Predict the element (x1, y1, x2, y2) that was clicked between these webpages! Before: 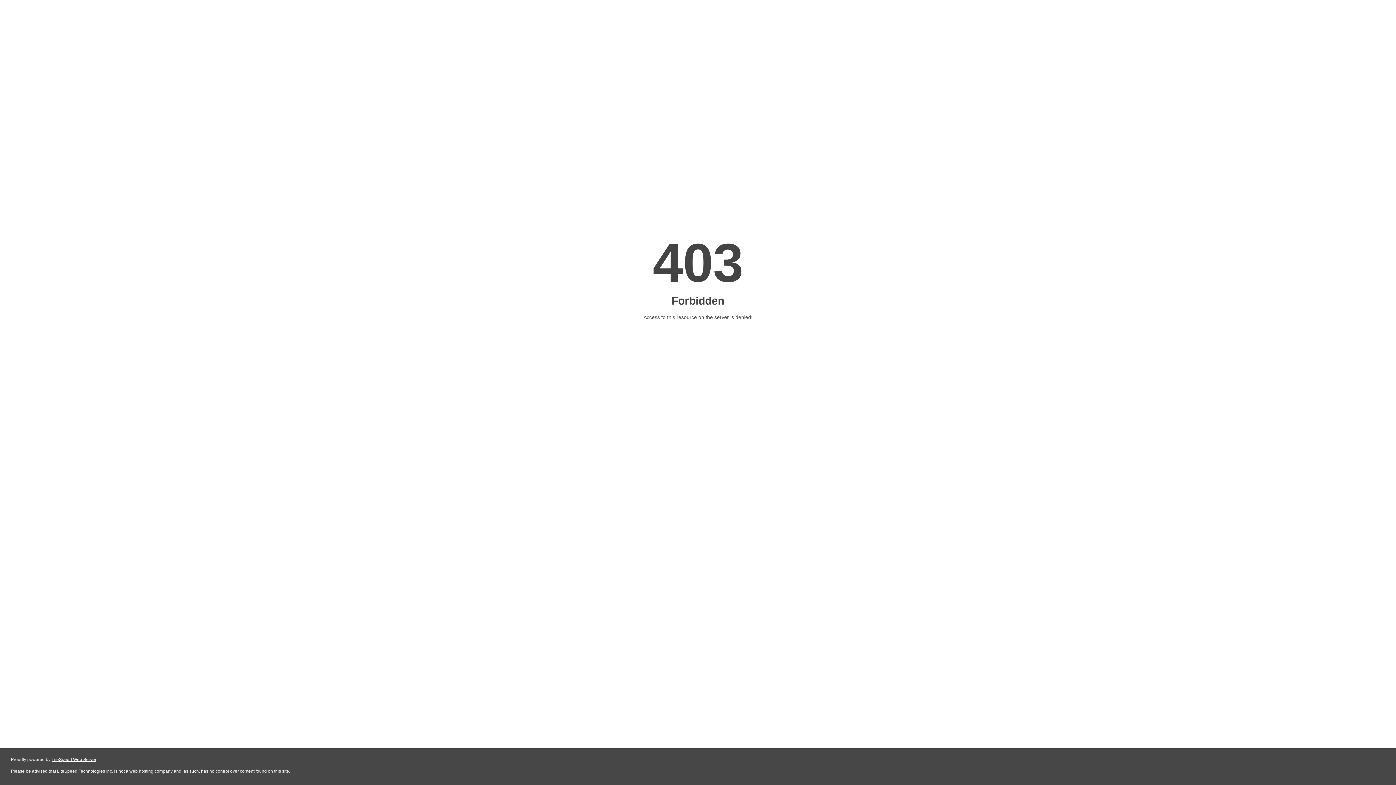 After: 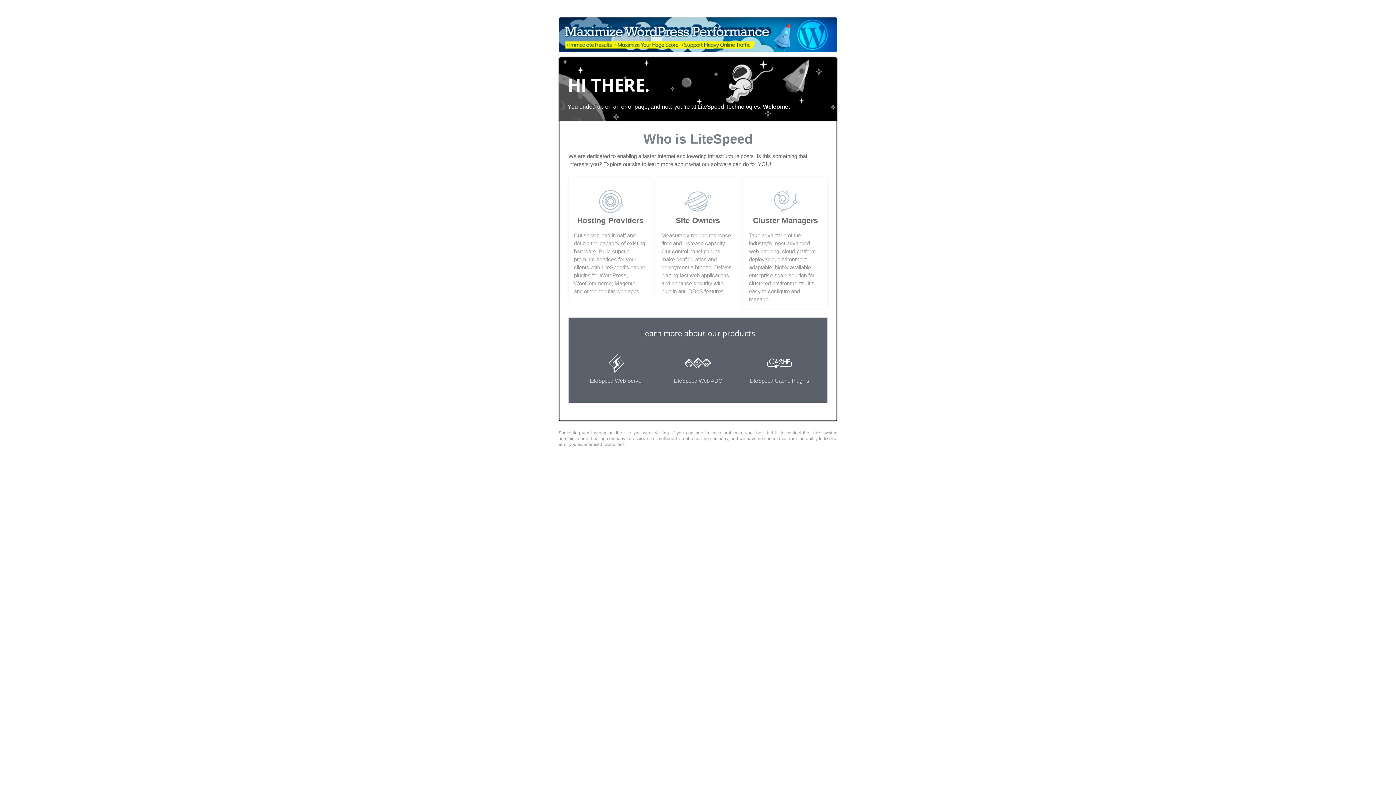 Action: label: LiteSpeed Web Server bbox: (51, 757, 96, 762)